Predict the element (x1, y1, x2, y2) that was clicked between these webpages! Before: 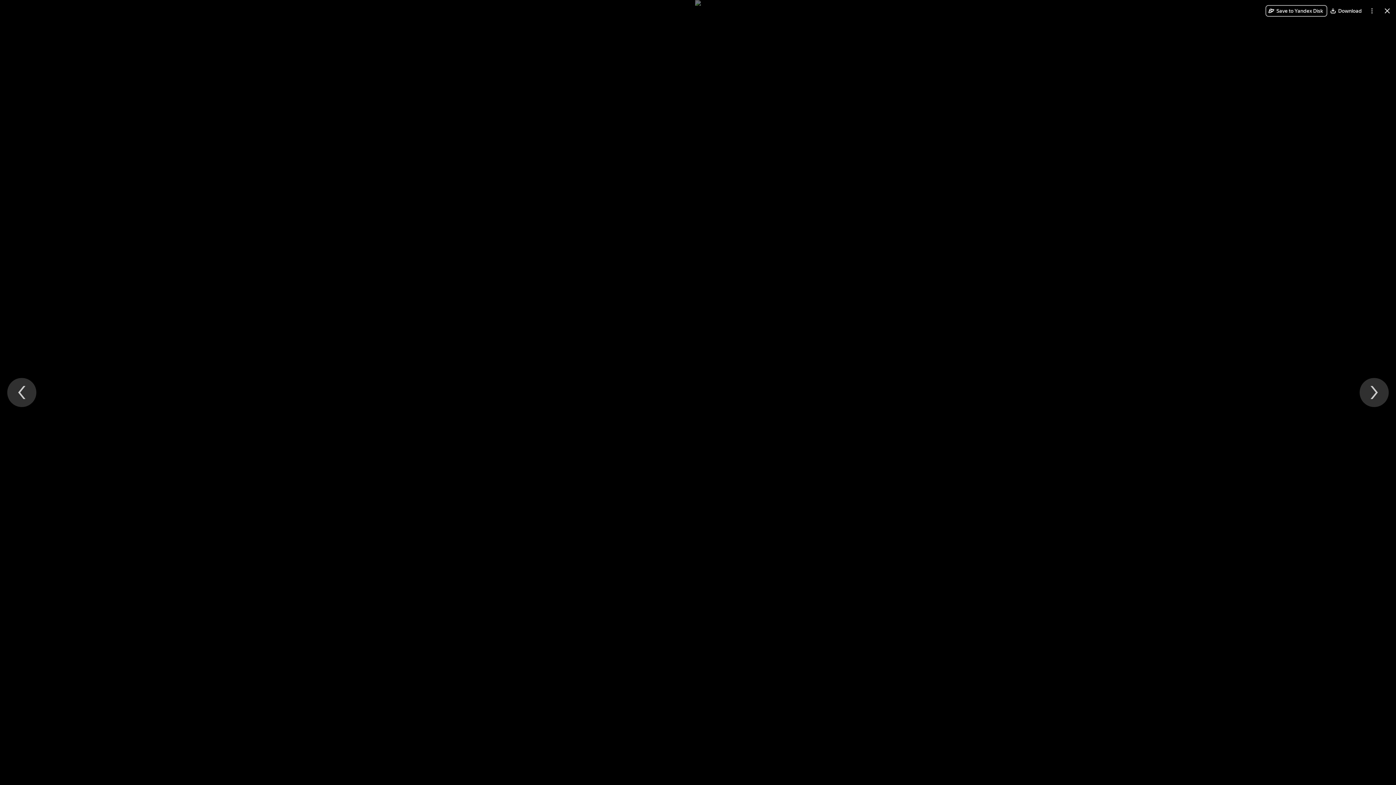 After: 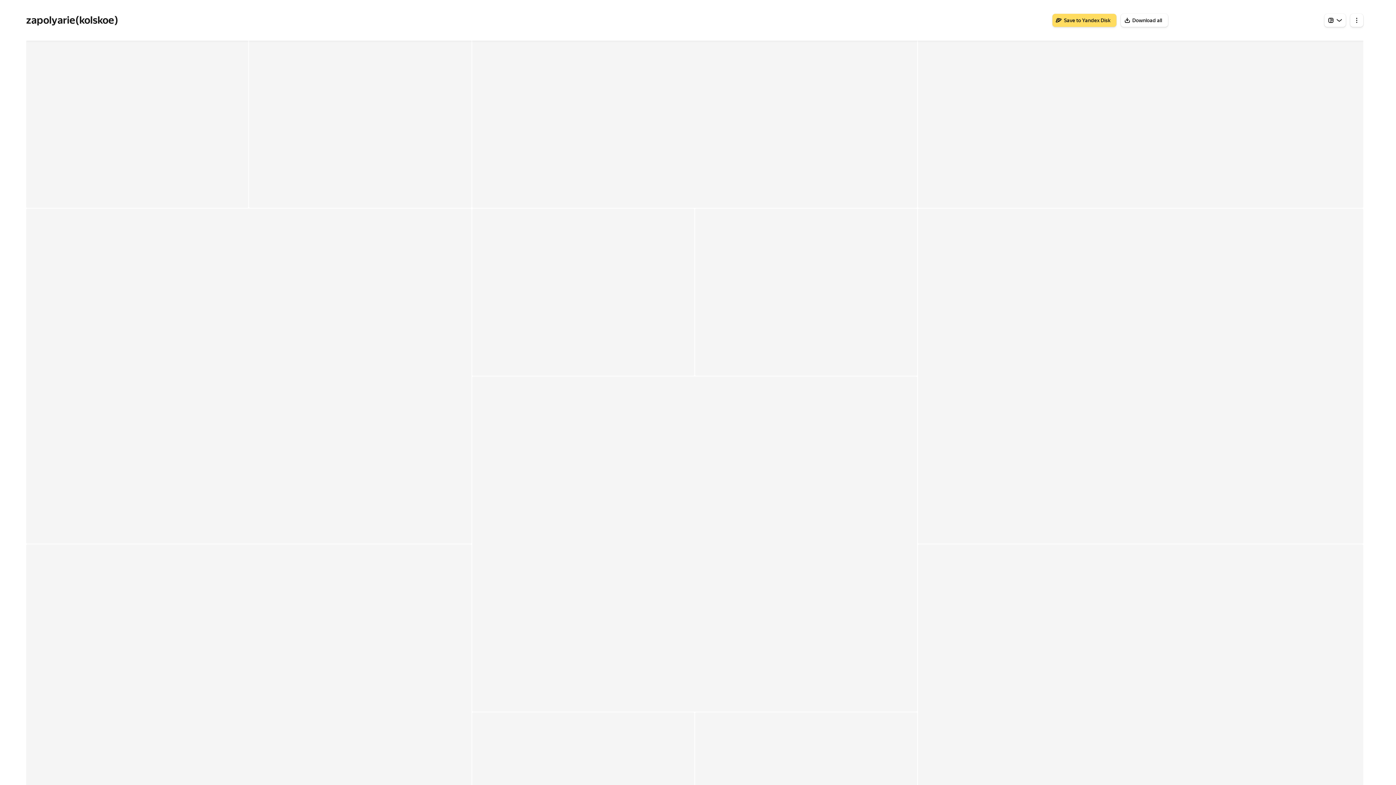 Action: label: Close bbox: (1381, 5, 1393, 16)